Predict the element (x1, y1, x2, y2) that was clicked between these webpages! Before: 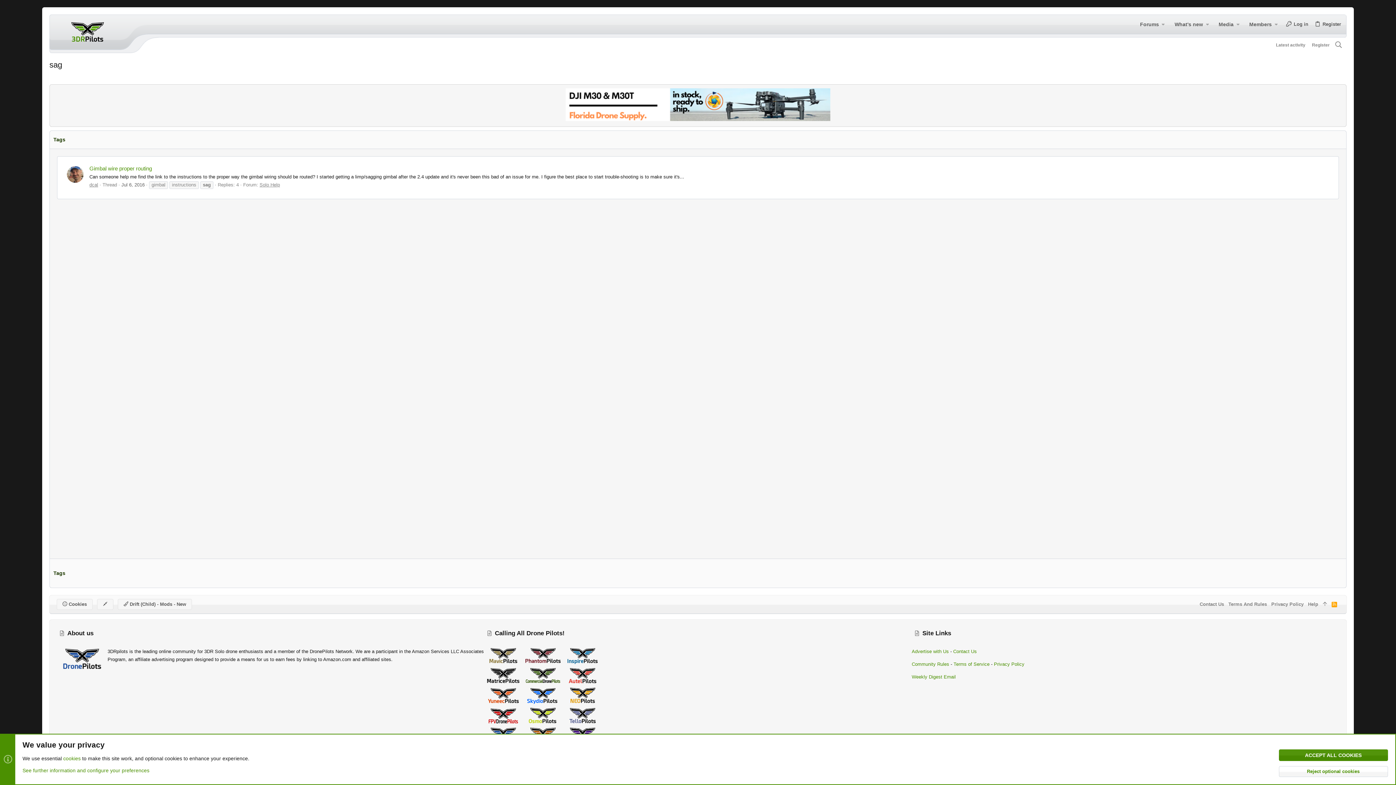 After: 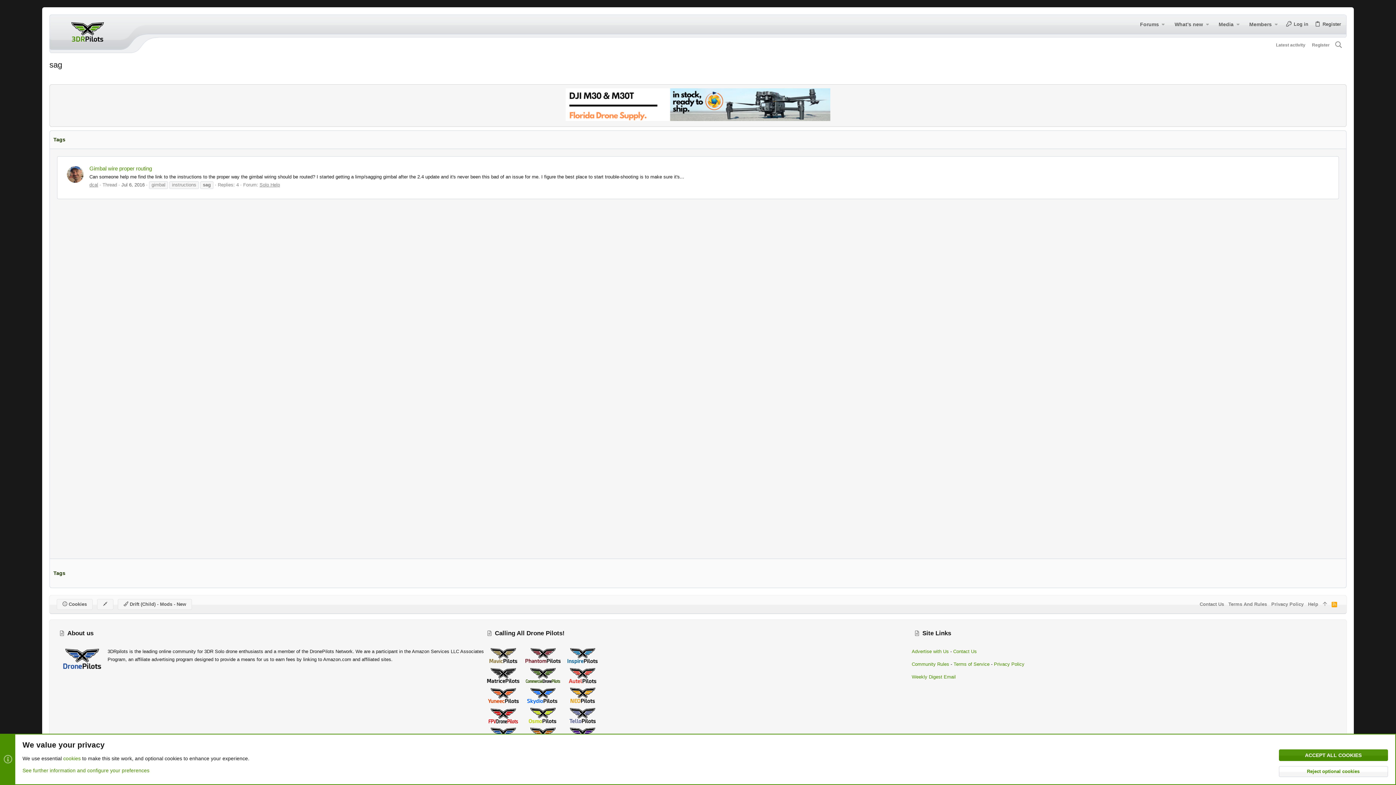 Action: label: RSS bbox: (1329, 599, 1339, 610)